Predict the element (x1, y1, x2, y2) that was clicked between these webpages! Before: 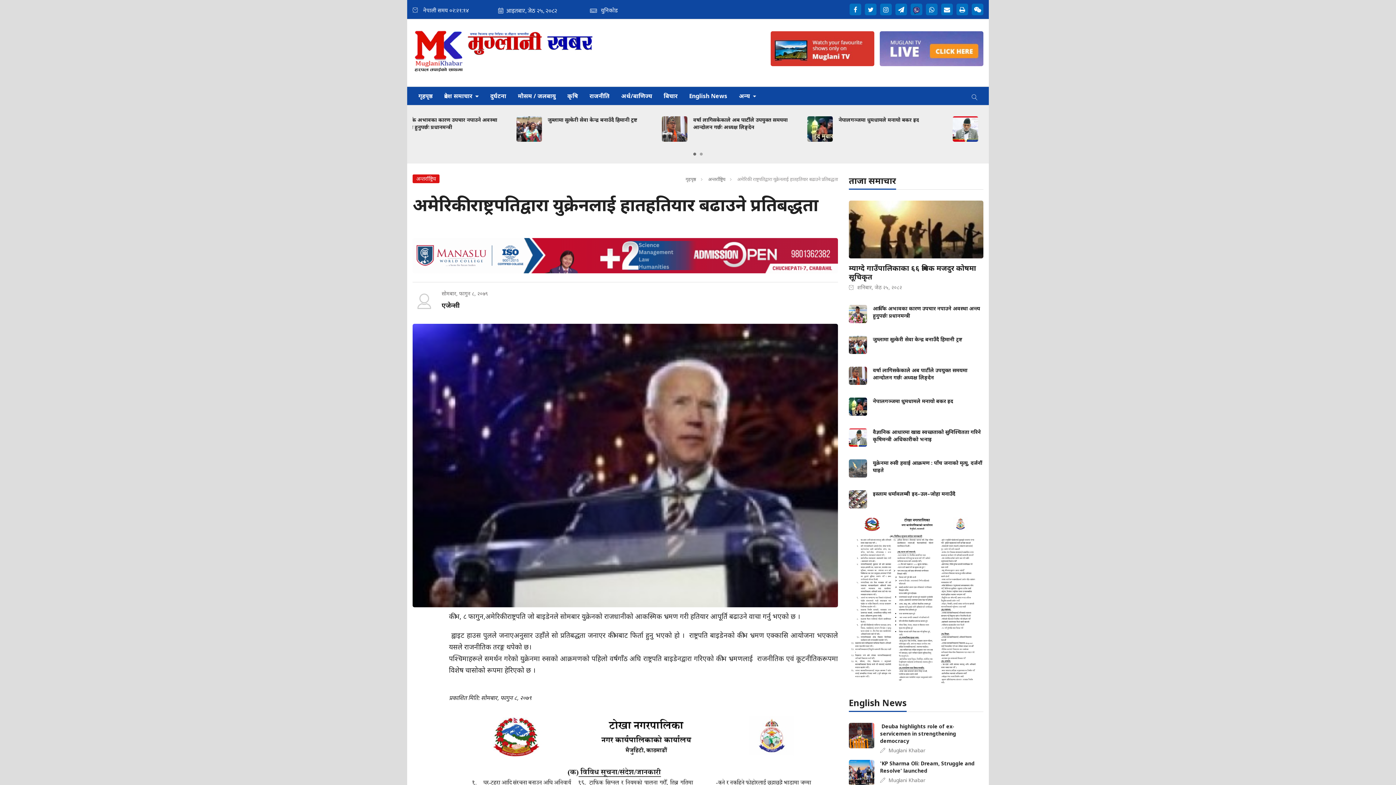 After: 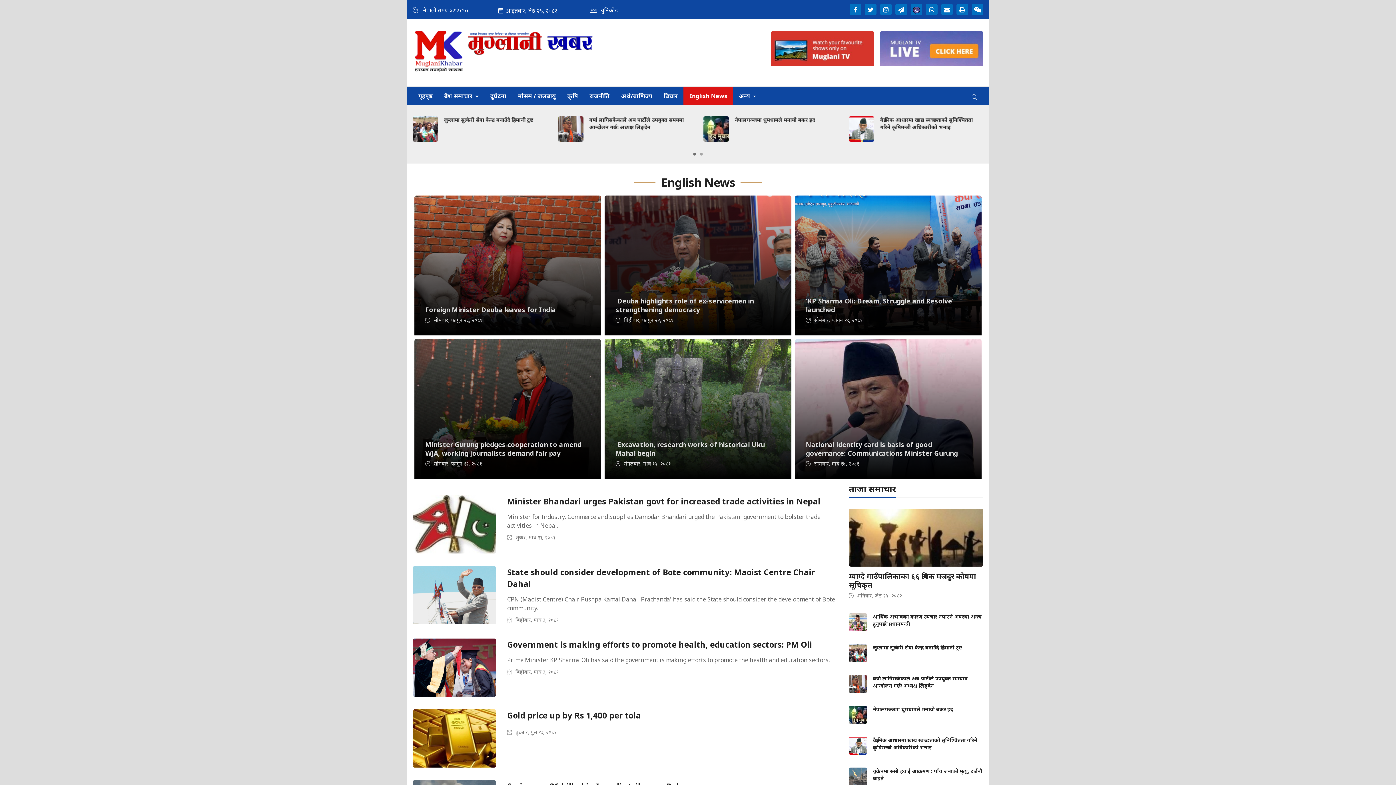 Action: label: English News bbox: (683, 86, 733, 105)